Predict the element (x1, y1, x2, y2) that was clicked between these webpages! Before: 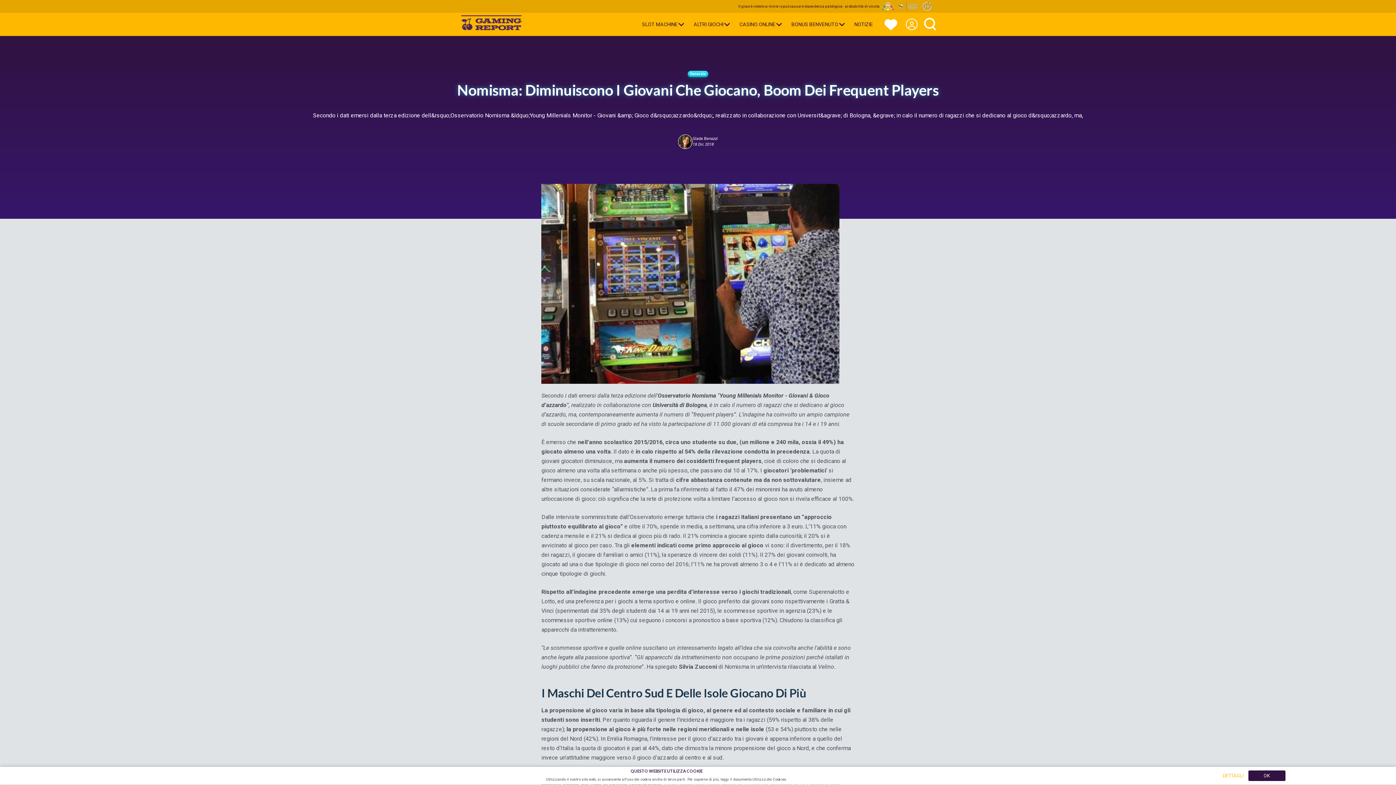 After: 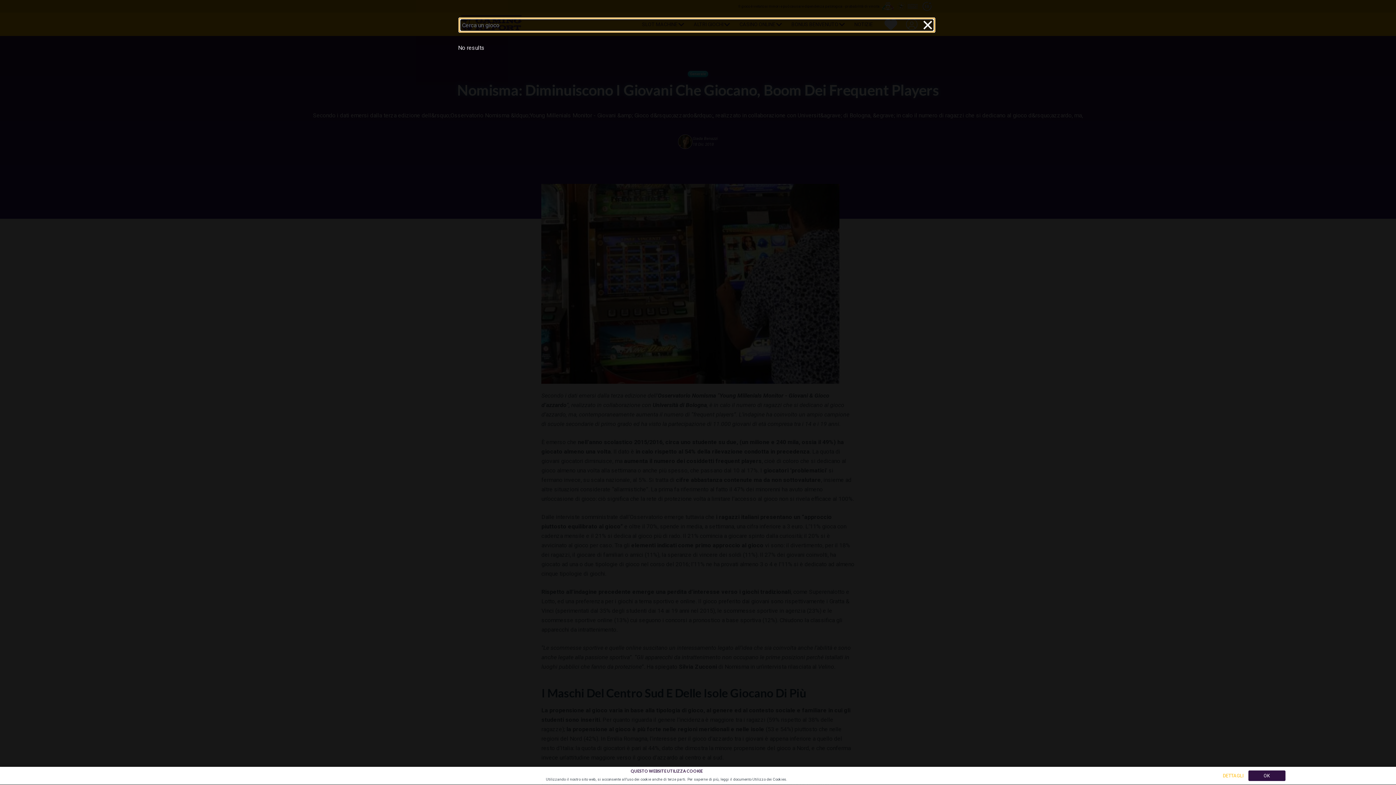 Action: bbox: (924, 17, 935, 32)